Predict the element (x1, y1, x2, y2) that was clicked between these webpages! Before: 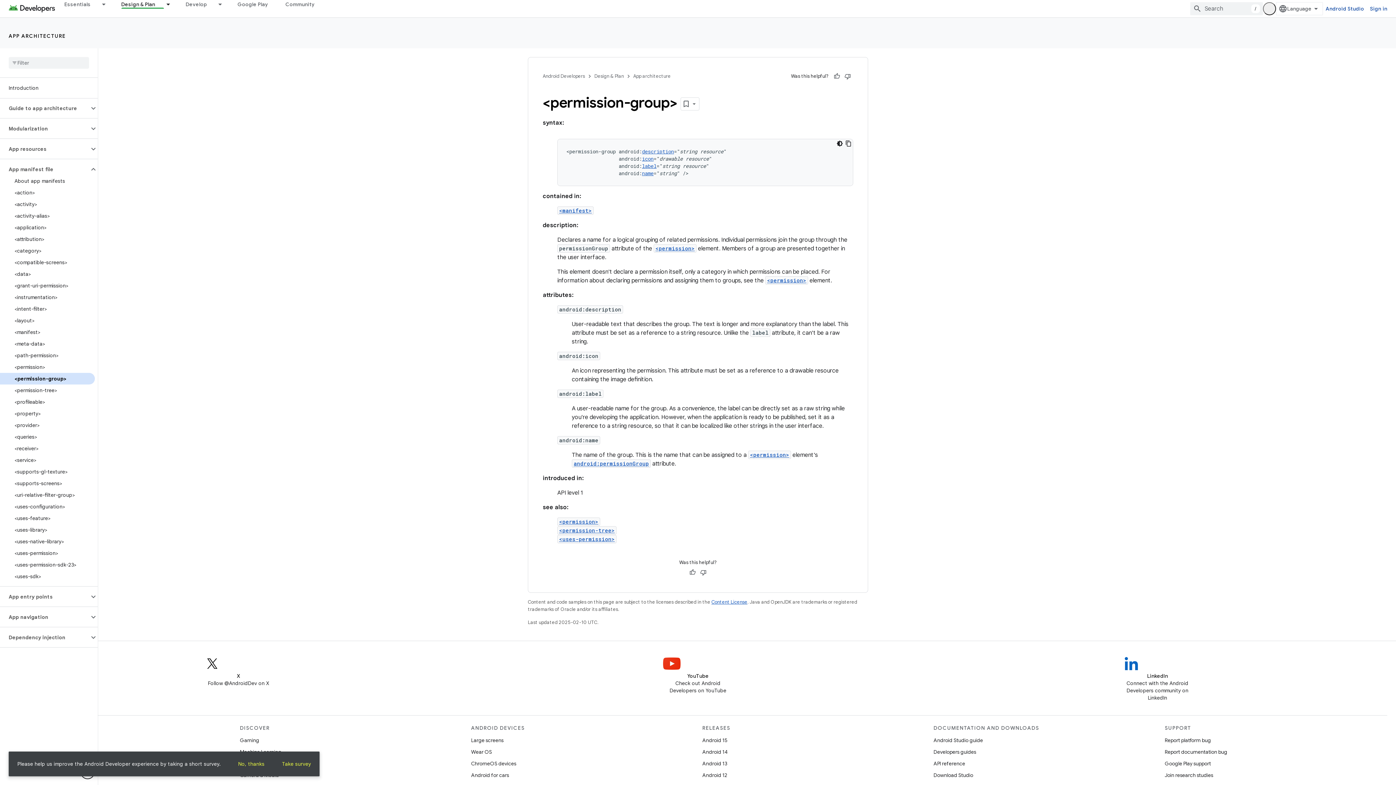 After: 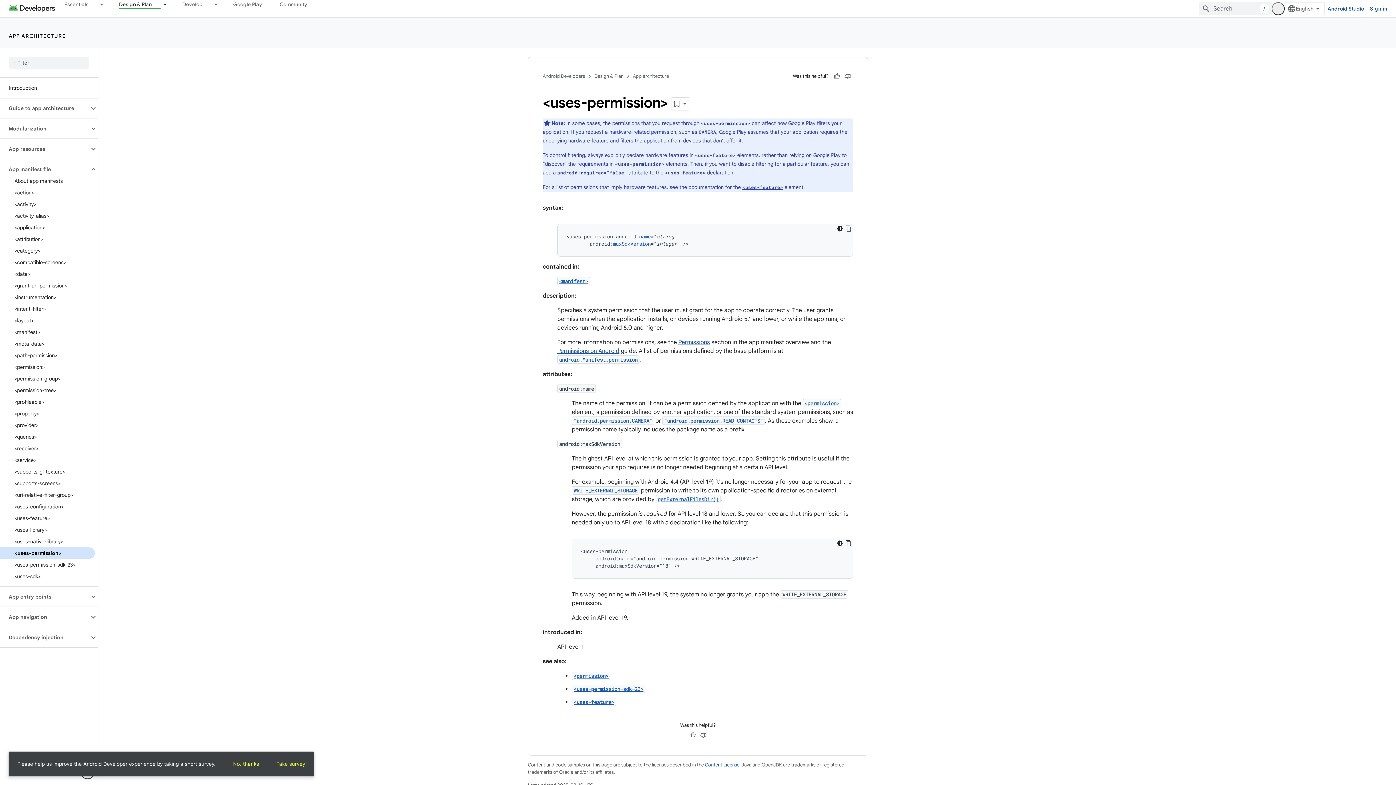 Action: label: <uses-permission> bbox: (559, 536, 614, 542)